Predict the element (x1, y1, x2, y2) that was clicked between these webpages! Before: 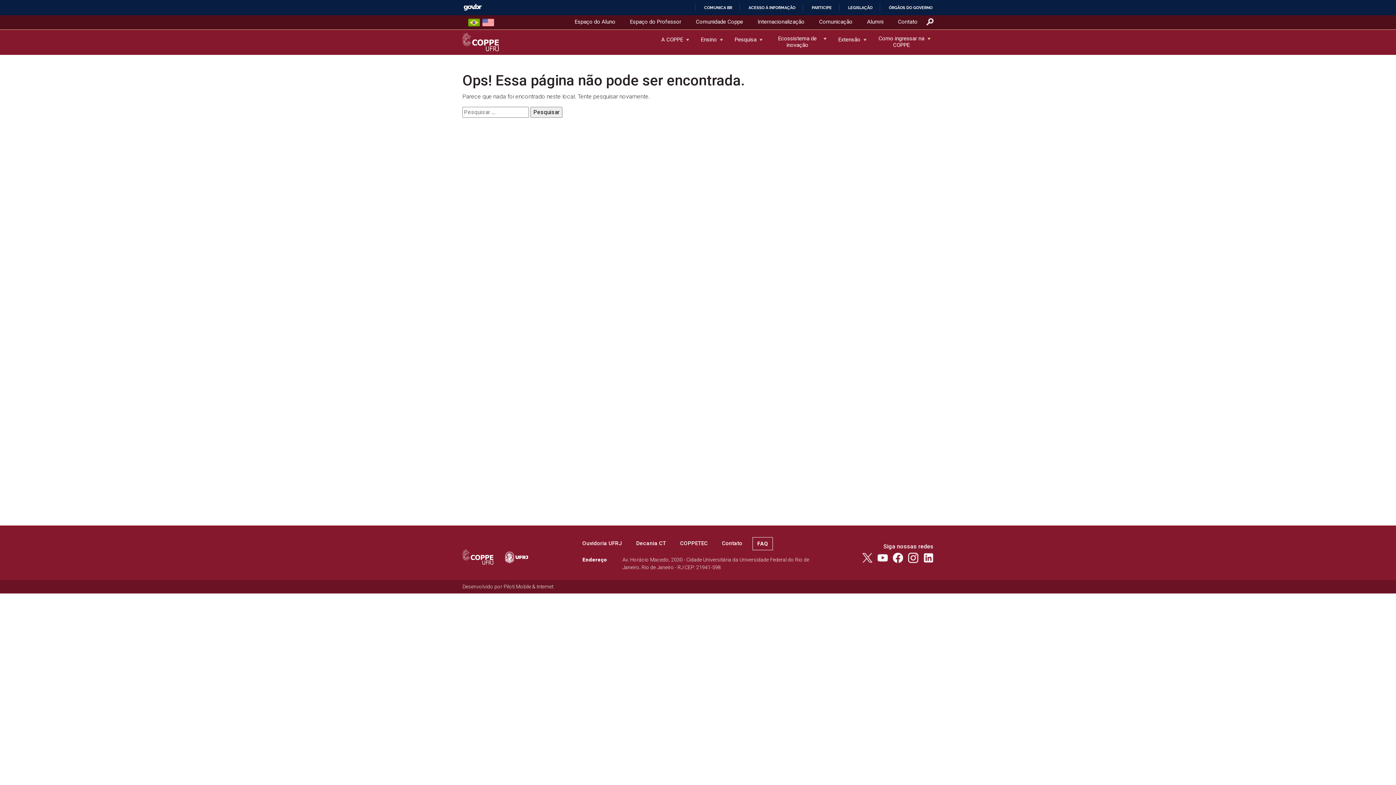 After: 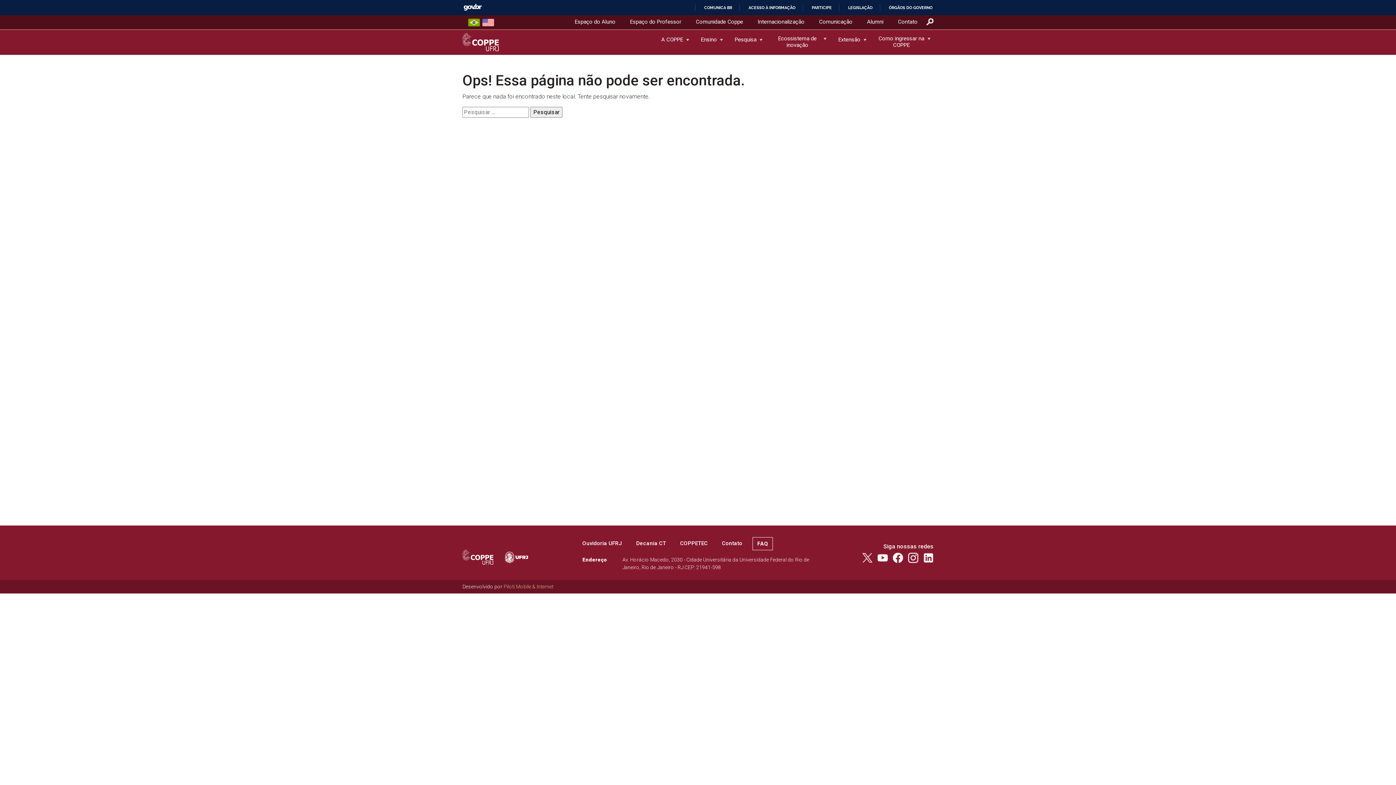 Action: label: Piloti Mobile & Internet bbox: (503, 584, 553, 589)